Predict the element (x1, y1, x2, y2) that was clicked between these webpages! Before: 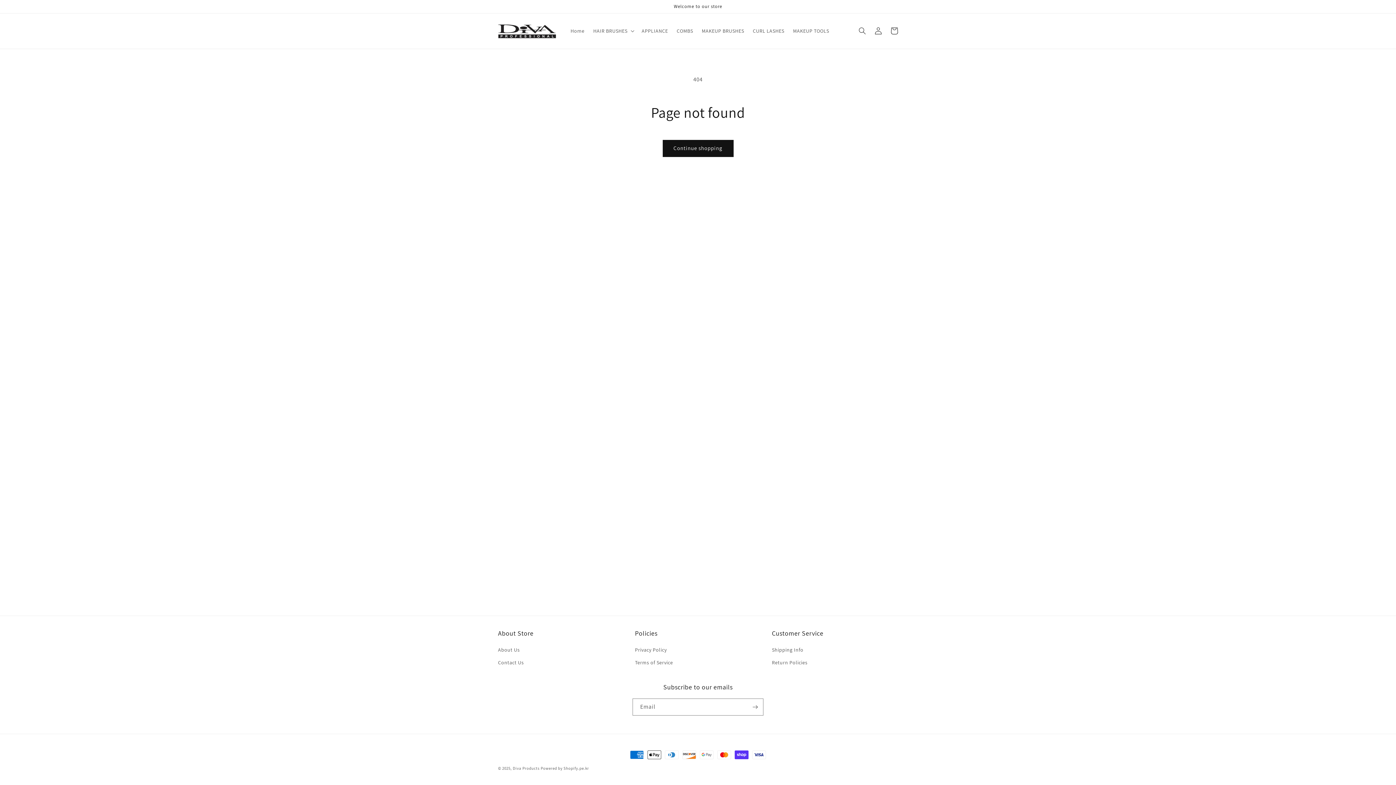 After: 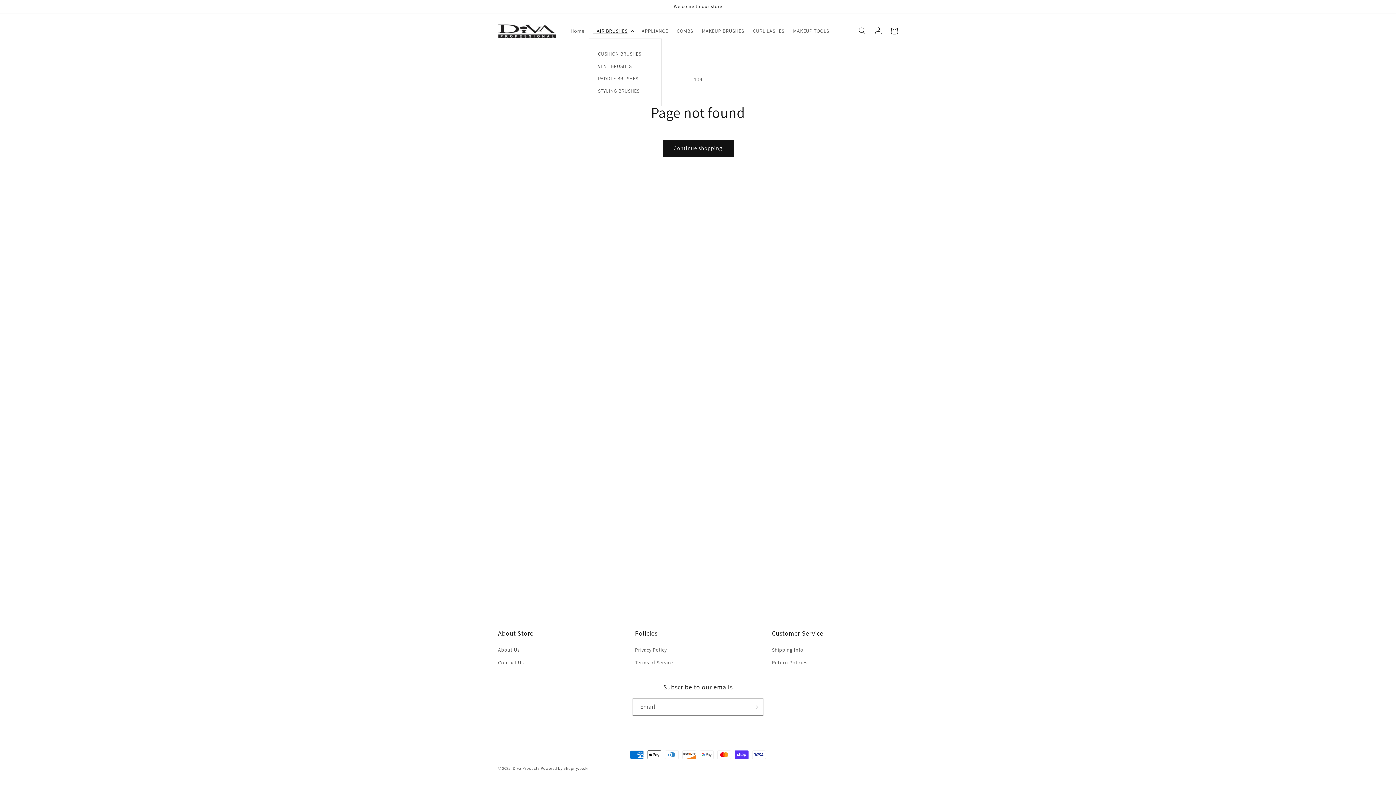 Action: label: HAIR BRUSHES bbox: (589, 23, 637, 38)